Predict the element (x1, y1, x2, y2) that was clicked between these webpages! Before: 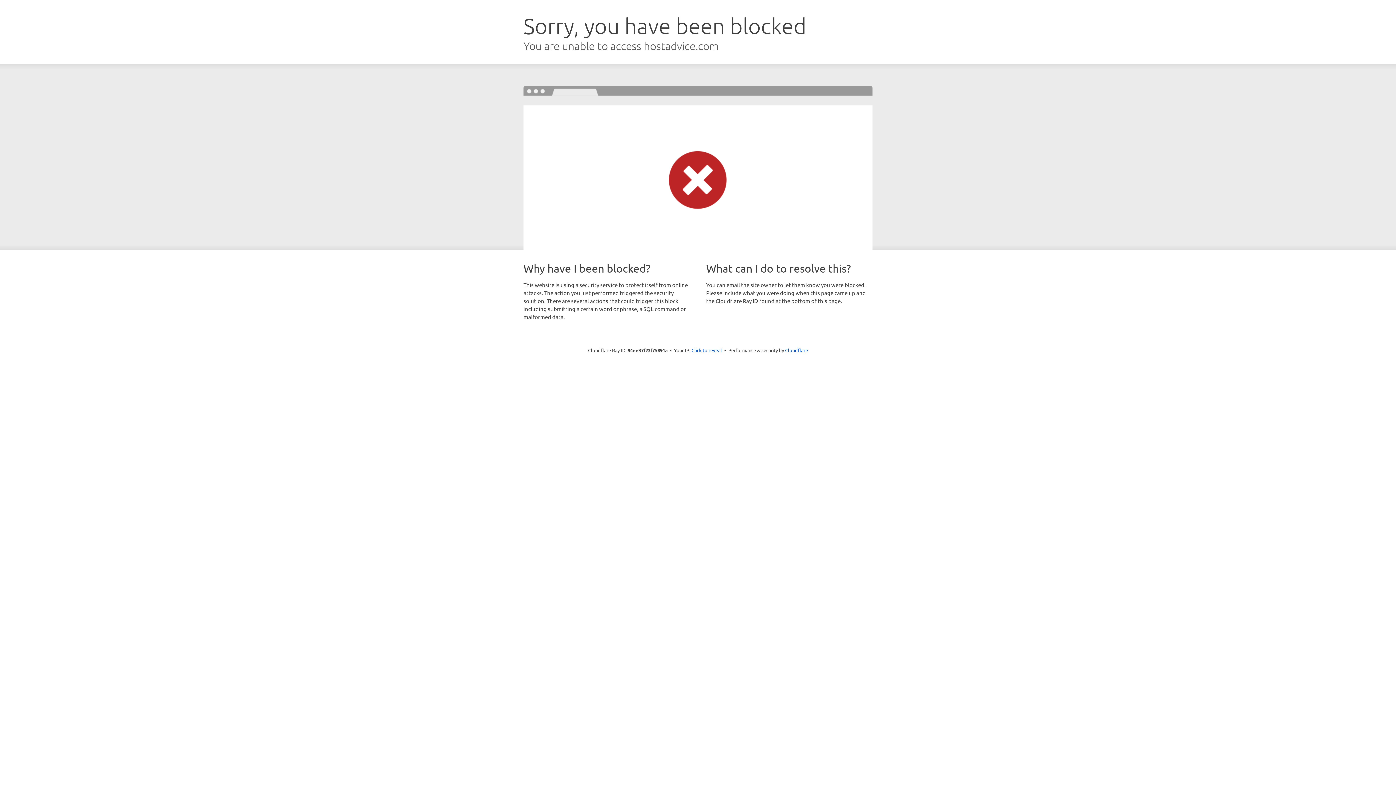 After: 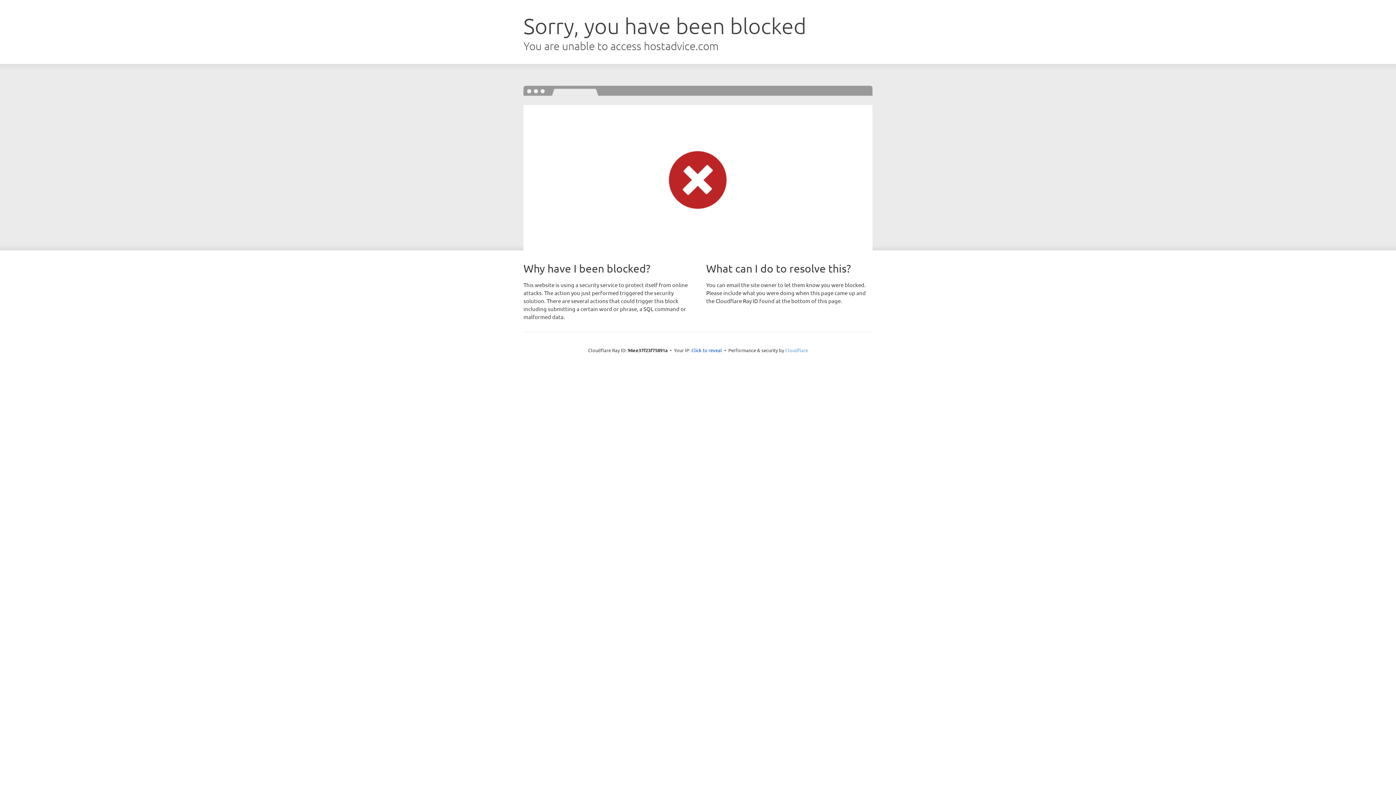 Action: label: Cloudflare bbox: (785, 347, 808, 353)